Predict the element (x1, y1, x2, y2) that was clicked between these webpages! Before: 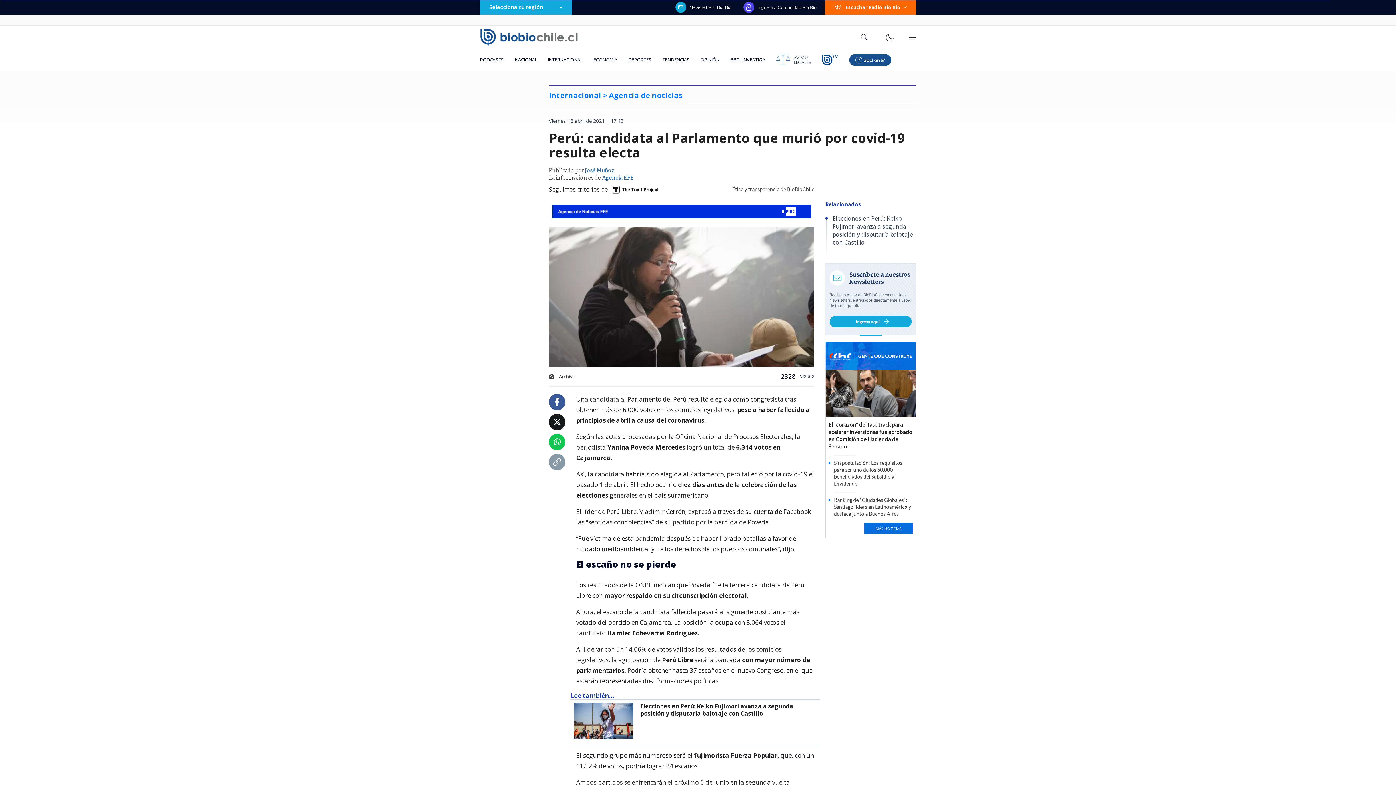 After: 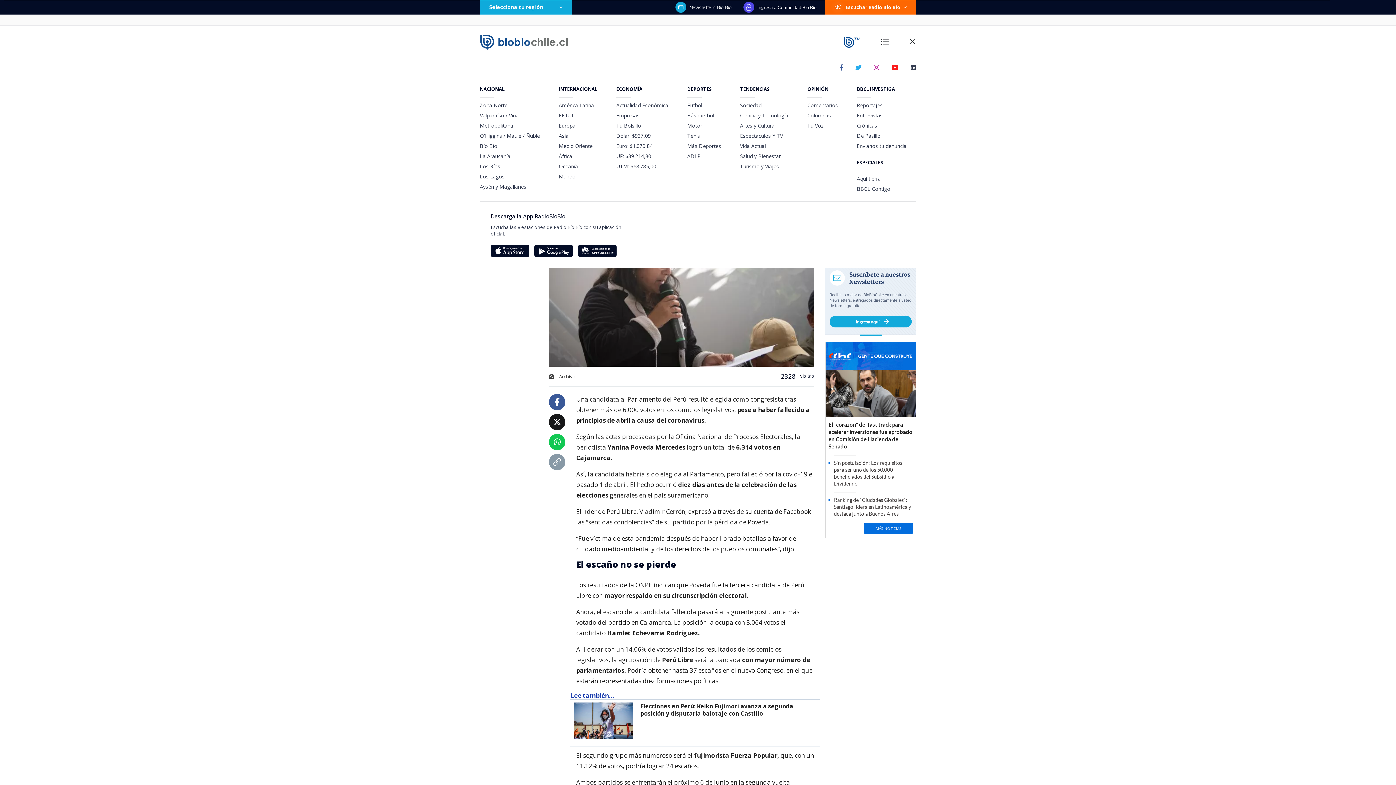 Action: bbox: (908, 33, 916, 41)